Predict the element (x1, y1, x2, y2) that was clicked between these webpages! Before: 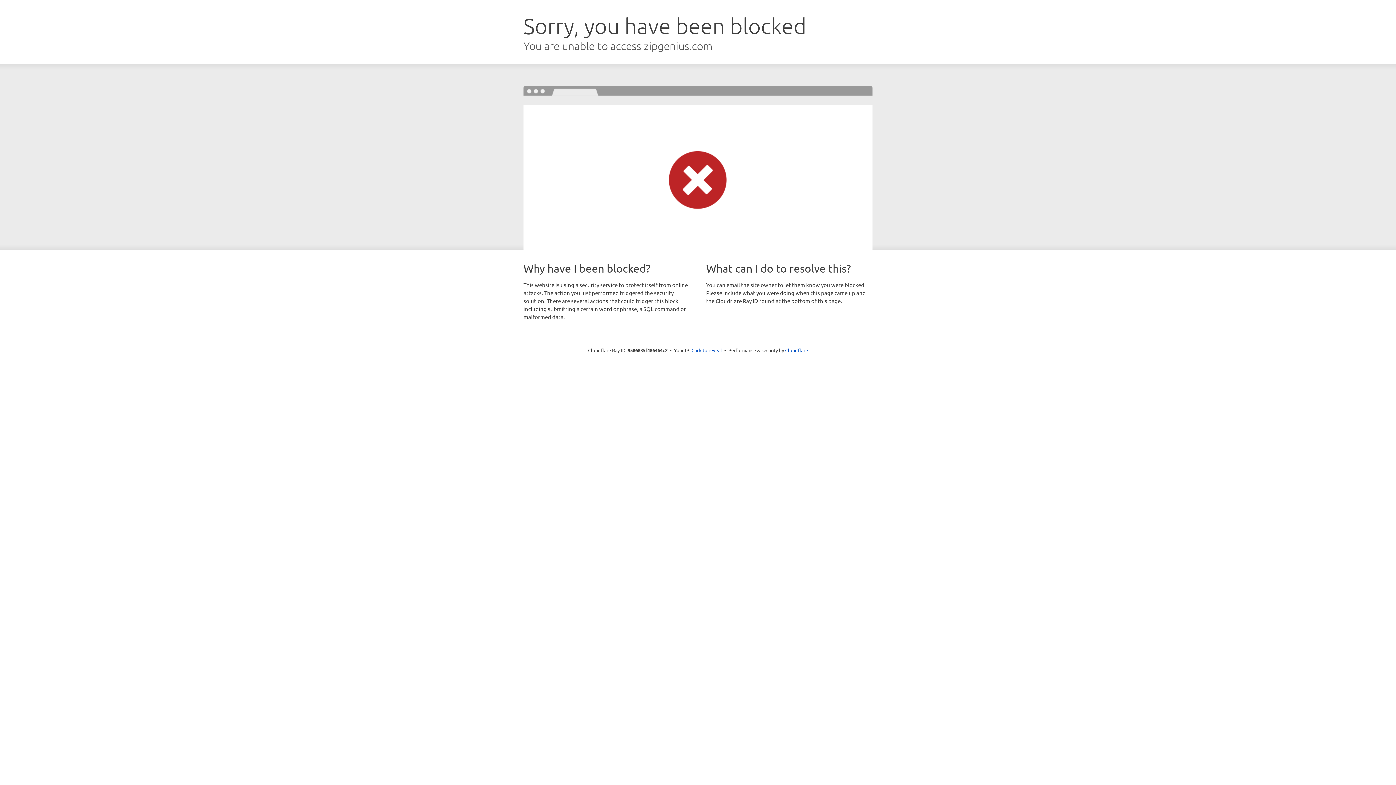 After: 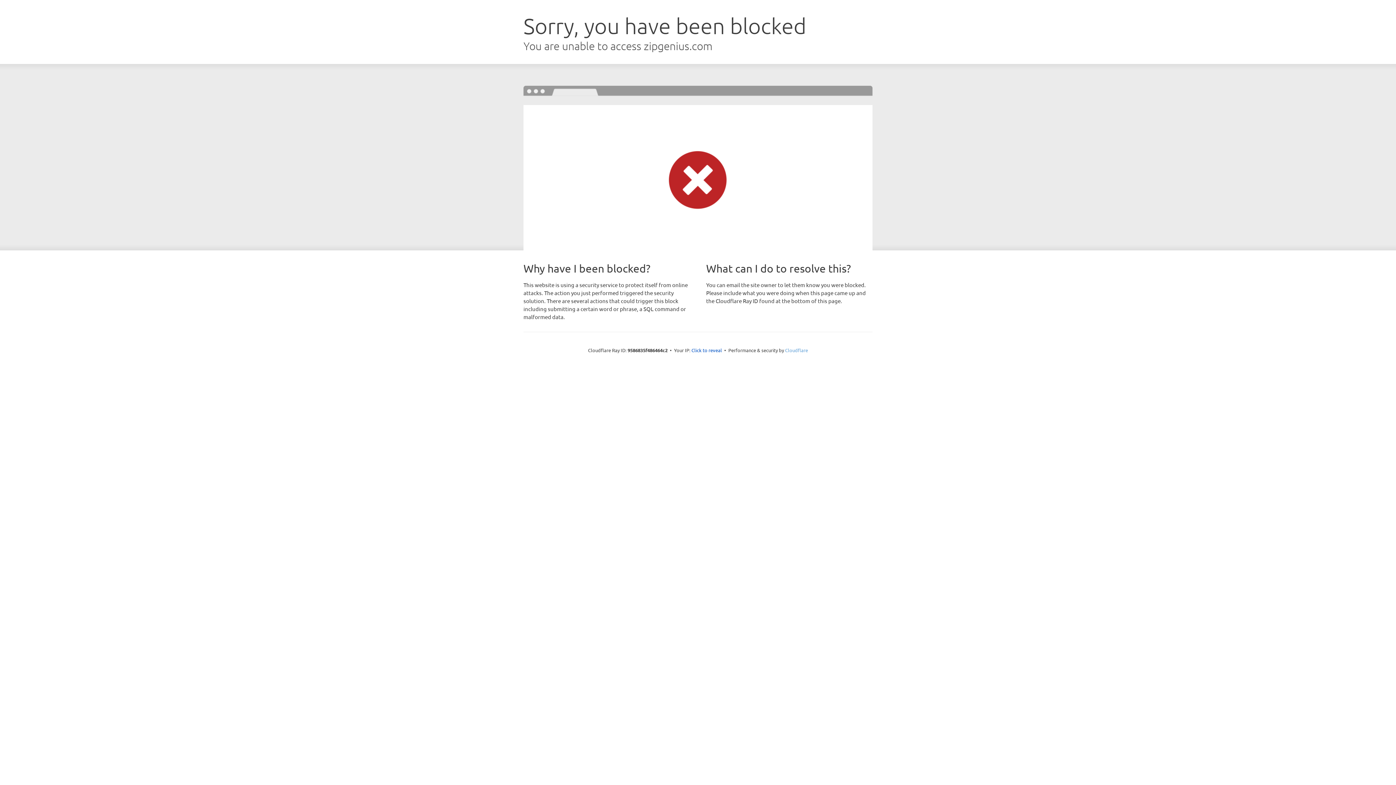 Action: label: Cloudflare bbox: (785, 347, 808, 353)